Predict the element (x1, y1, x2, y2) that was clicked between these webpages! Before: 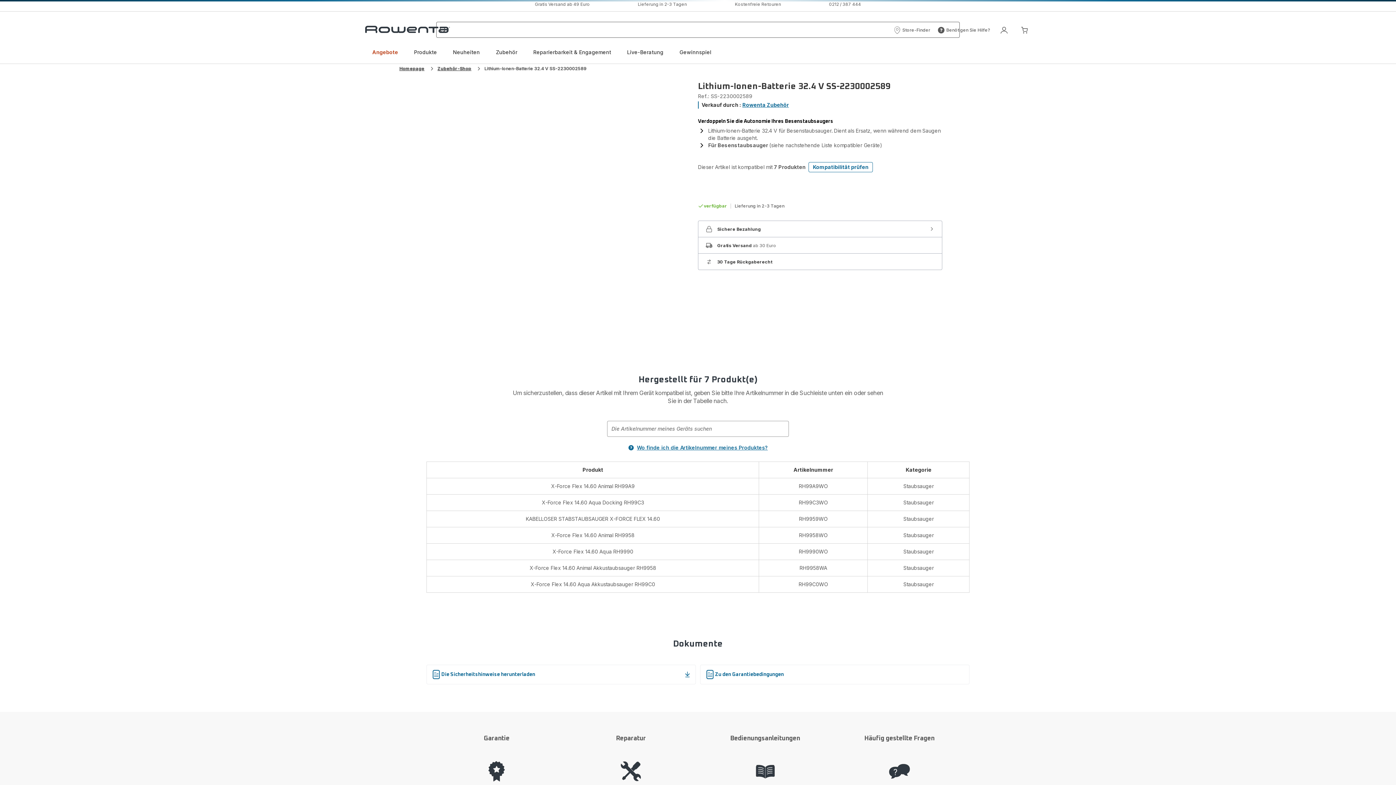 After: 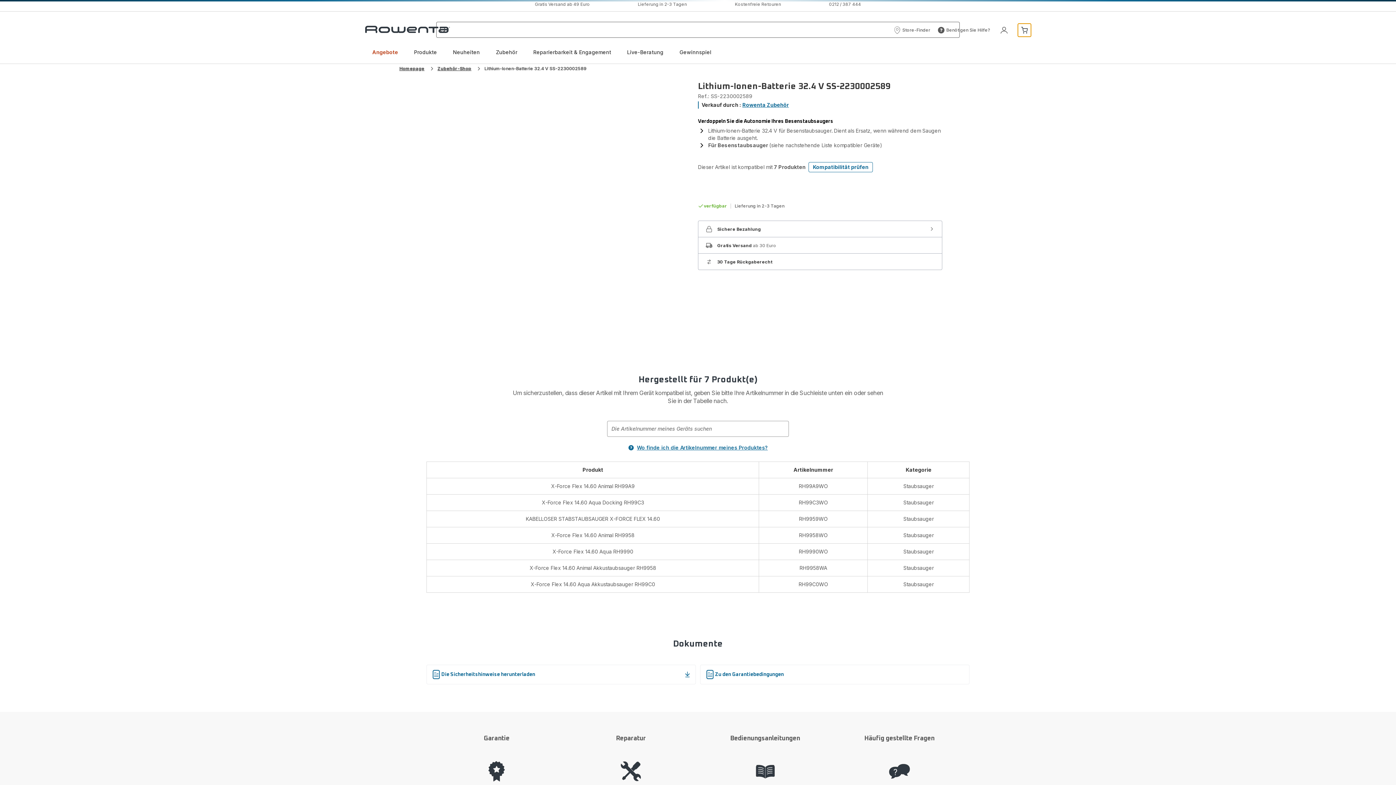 Action: bbox: (1018, 23, 1031, 36) label: Mein Warenkorb